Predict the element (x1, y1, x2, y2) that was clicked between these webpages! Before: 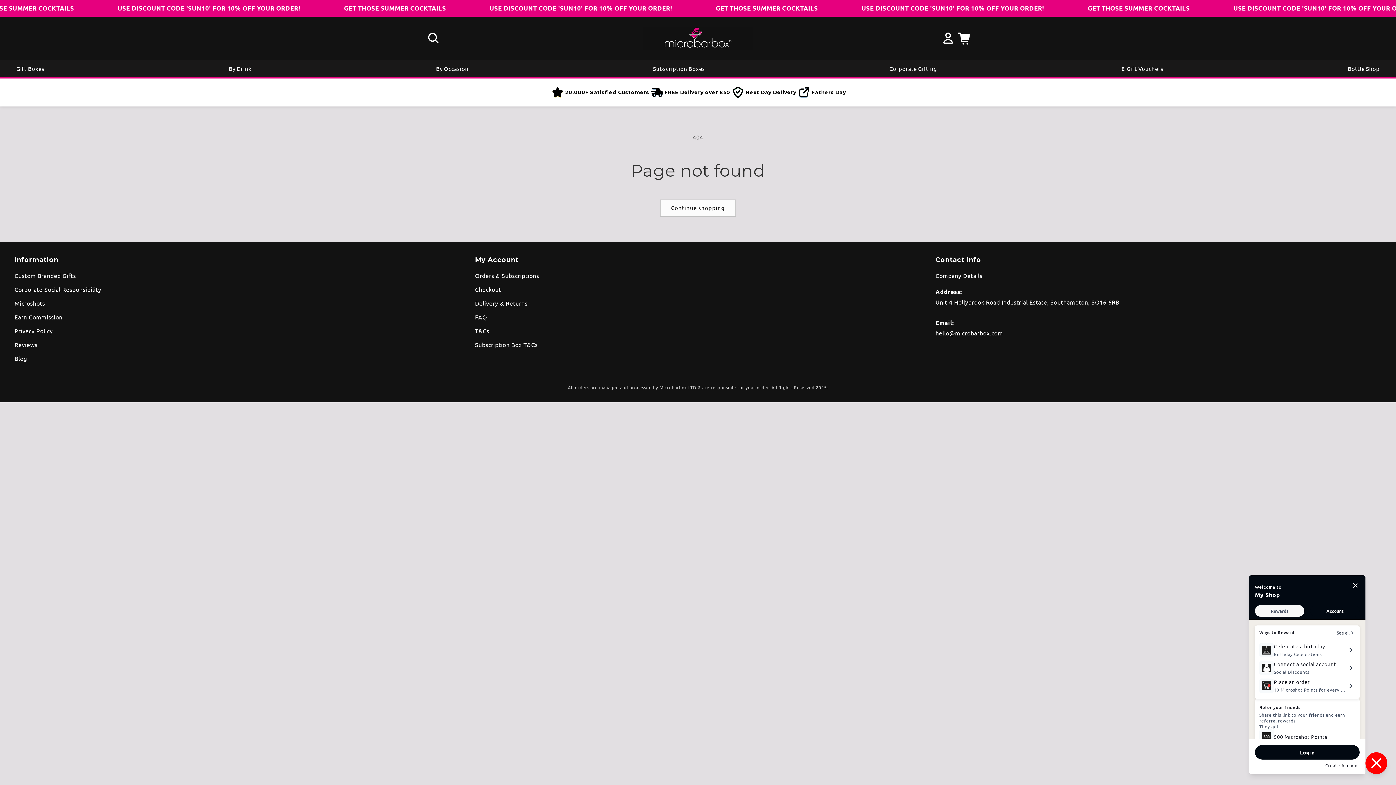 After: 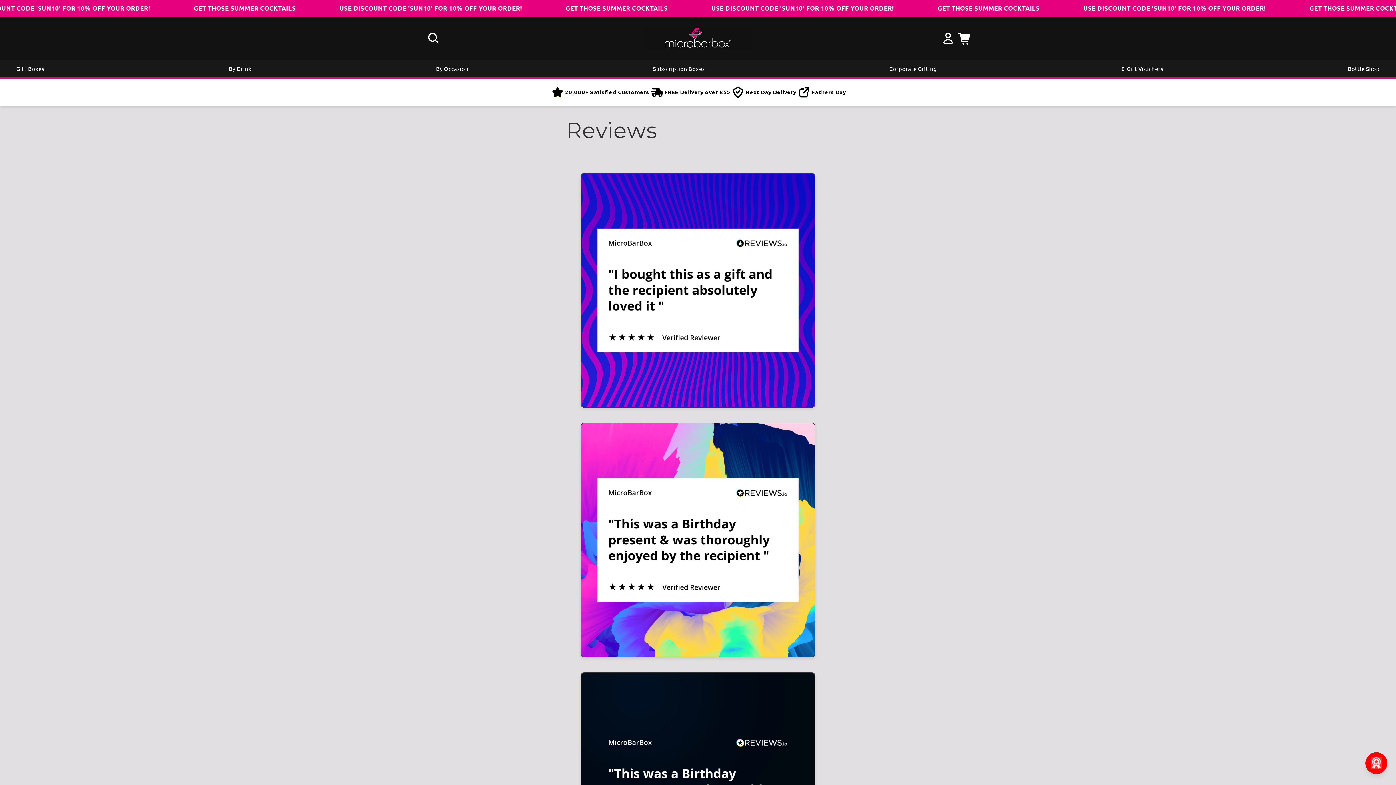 Action: label: Reviews bbox: (14, 340, 37, 348)